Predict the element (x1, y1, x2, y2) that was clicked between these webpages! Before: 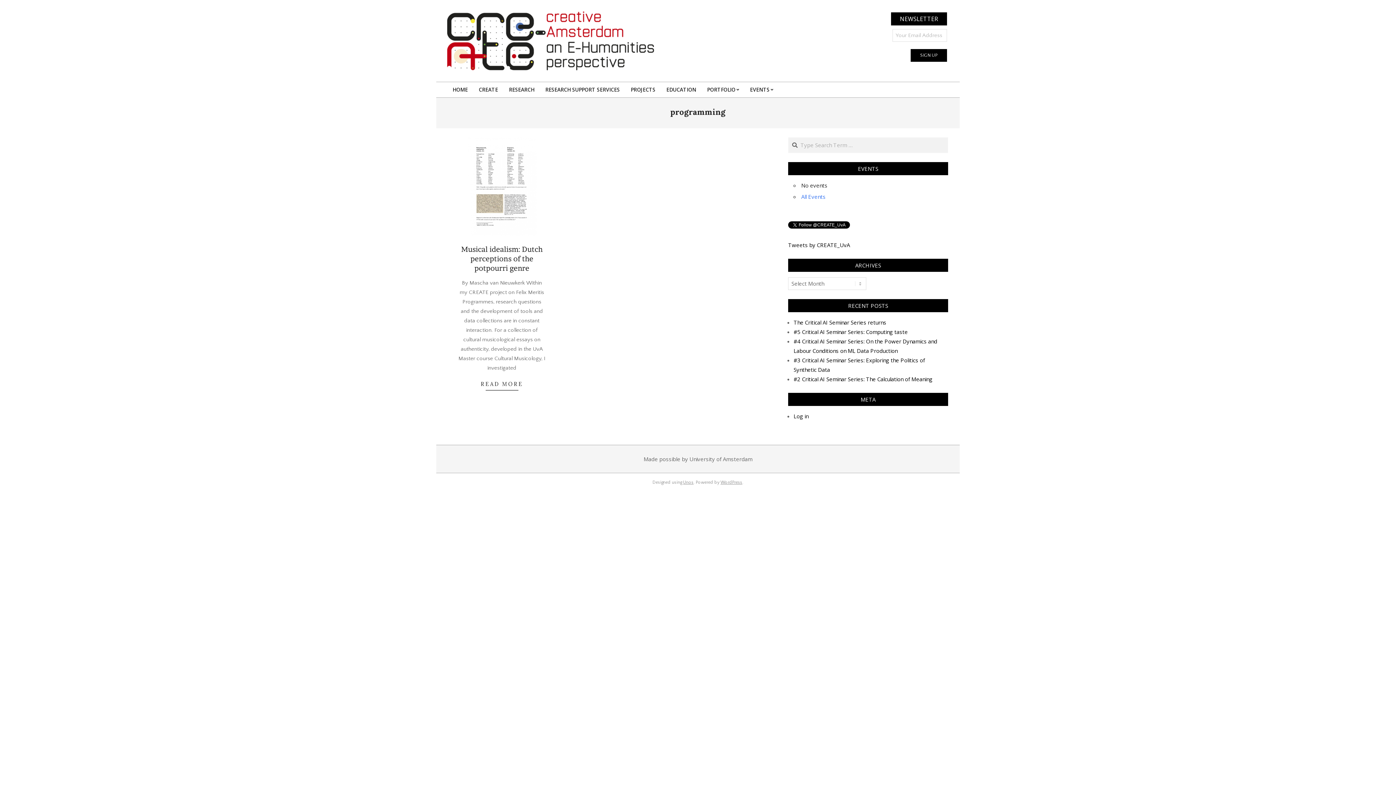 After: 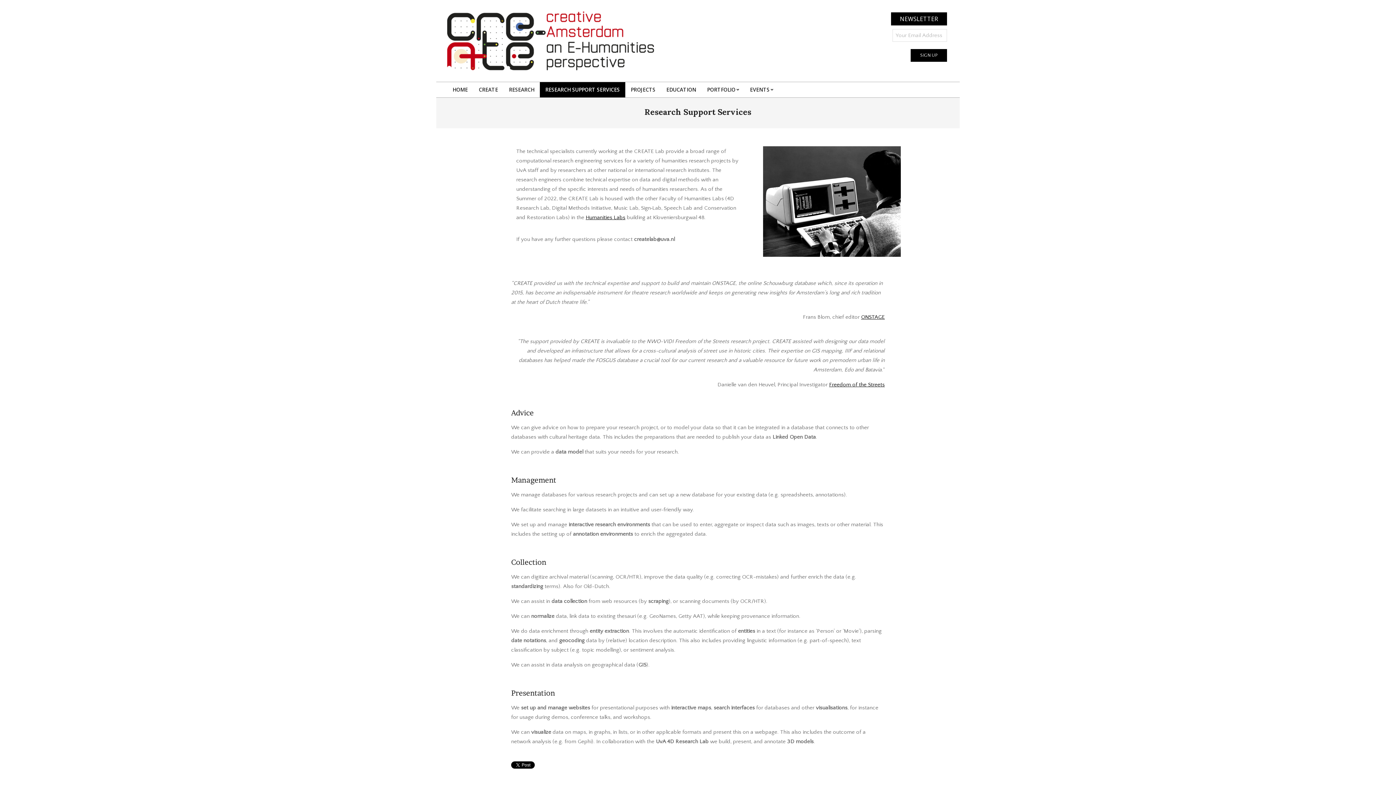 Action: label: RESEARCH SUPPORT SERVICES bbox: (540, 82, 625, 97)